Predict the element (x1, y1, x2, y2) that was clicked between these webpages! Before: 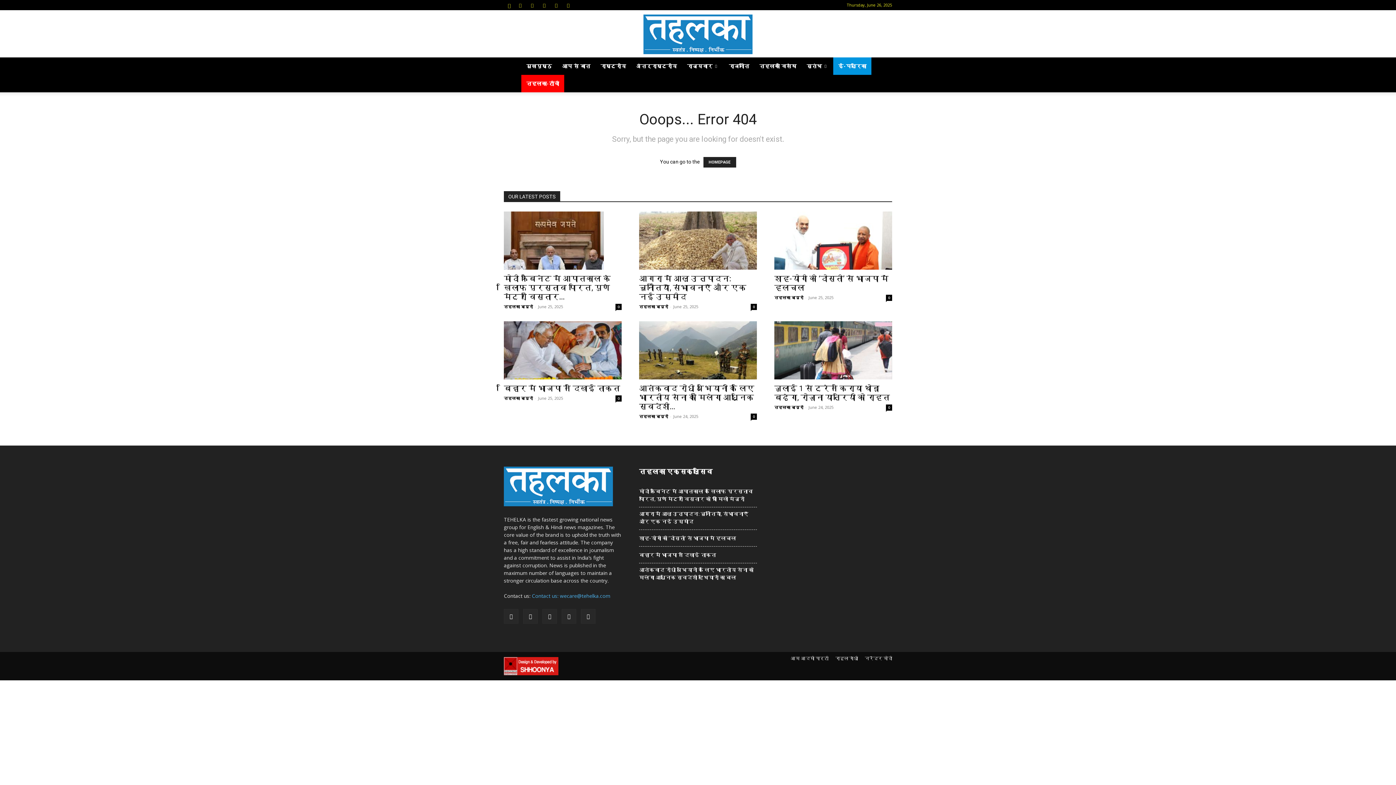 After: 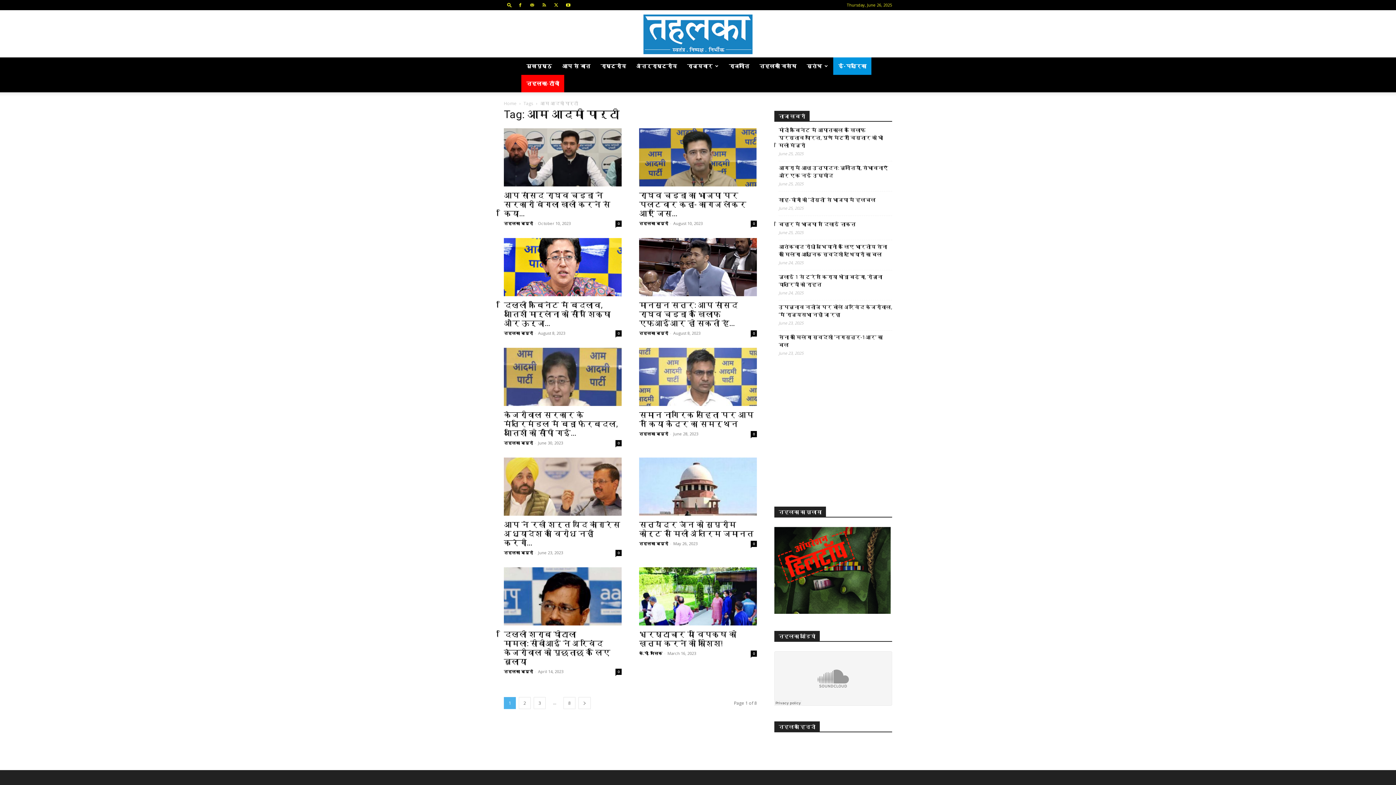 Action: bbox: (790, 655, 828, 662) label: आम आदमी पार्टी